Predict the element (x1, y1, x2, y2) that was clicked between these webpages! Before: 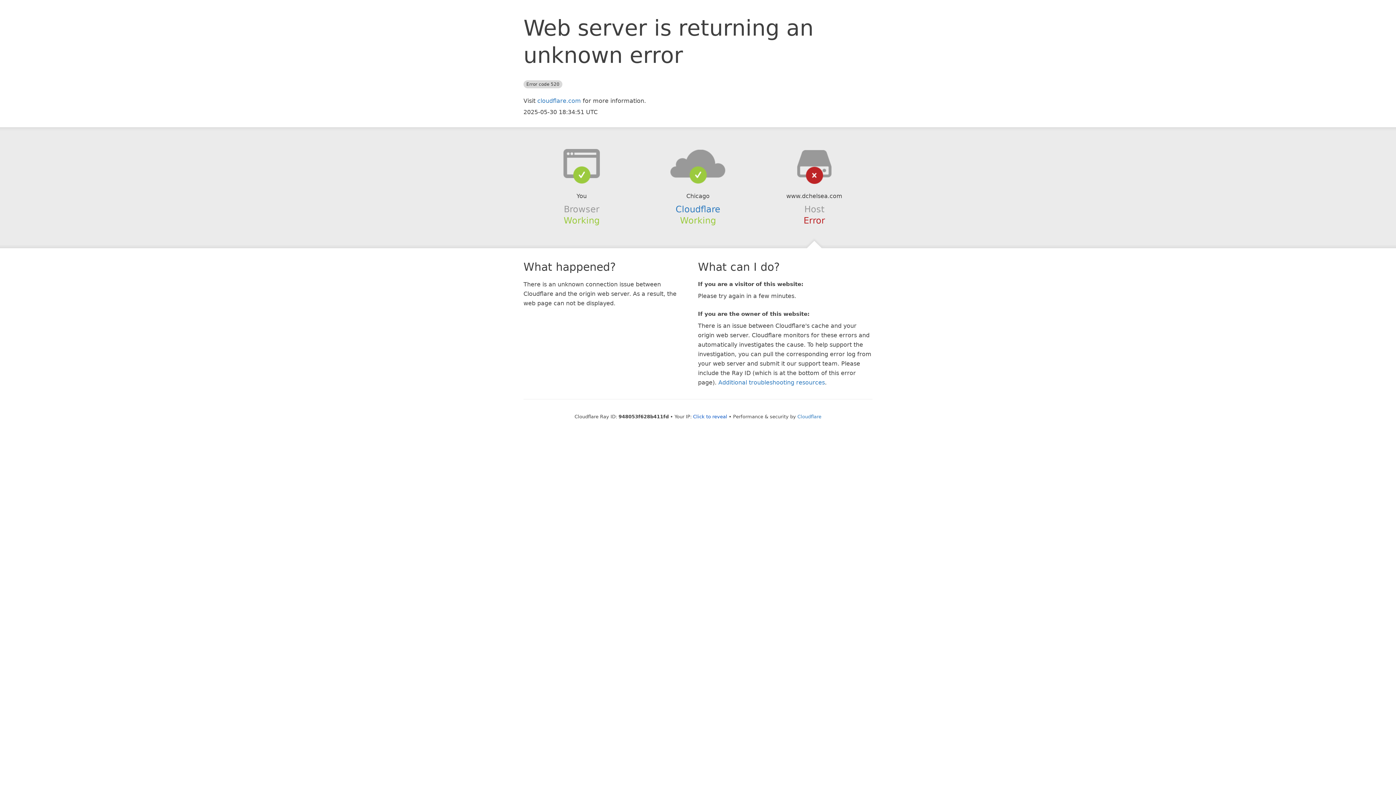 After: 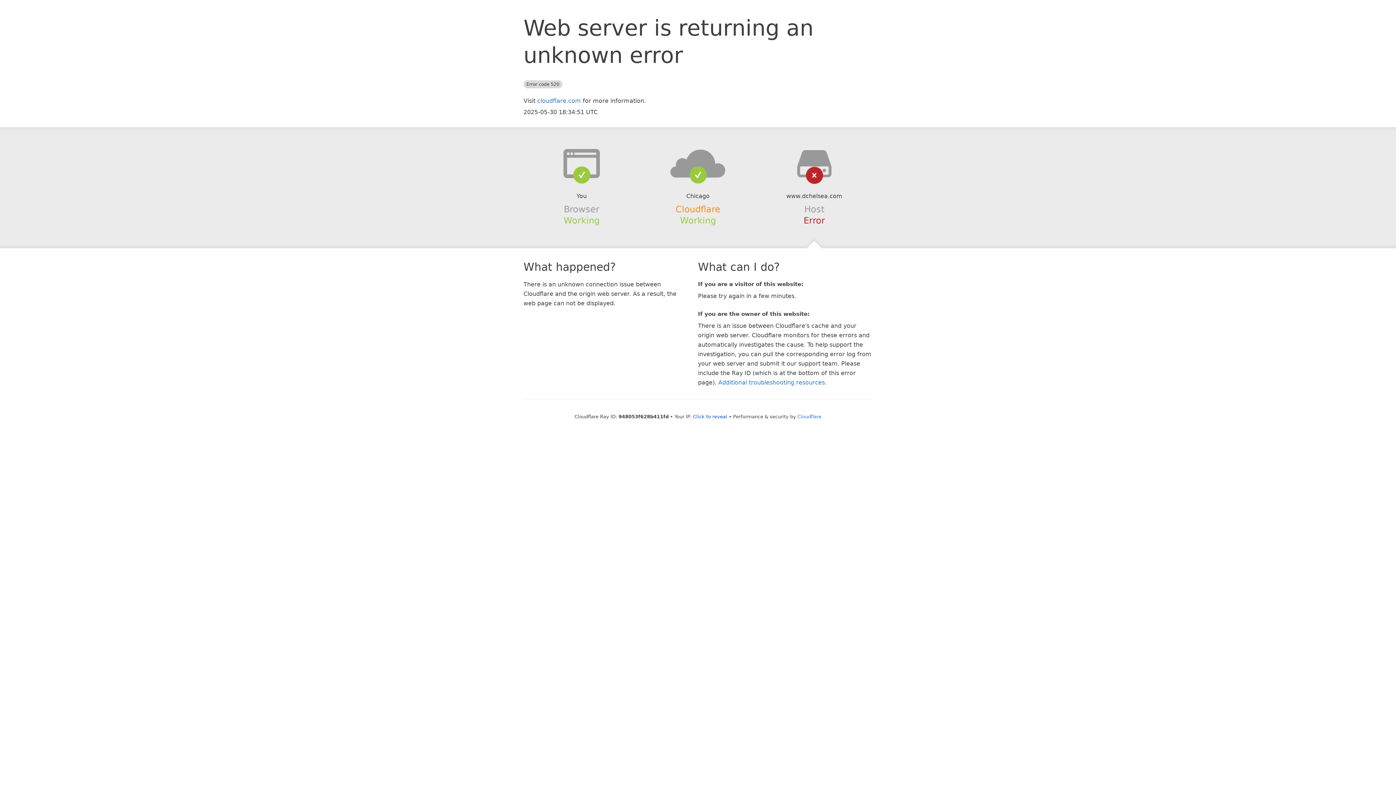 Action: bbox: (675, 204, 720, 214) label: Cloudflare